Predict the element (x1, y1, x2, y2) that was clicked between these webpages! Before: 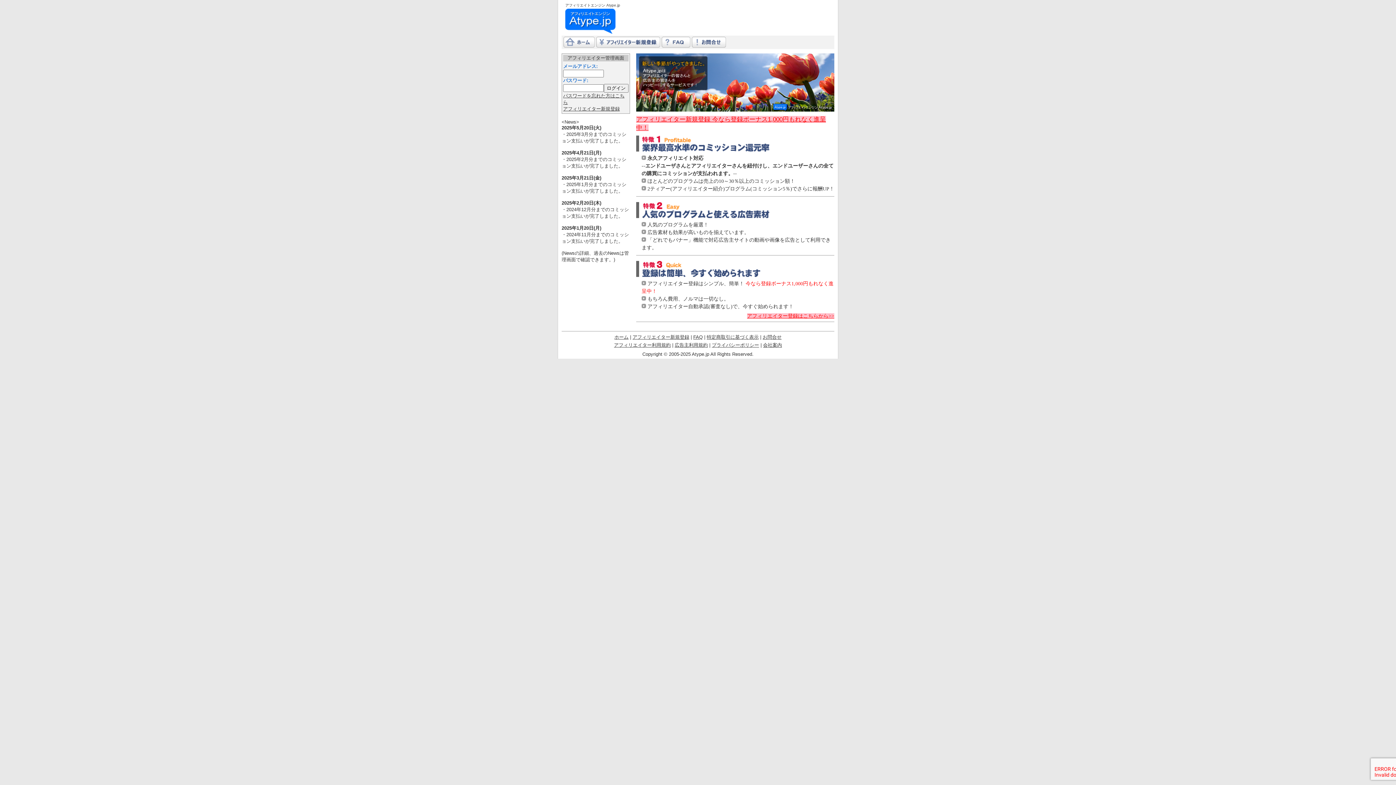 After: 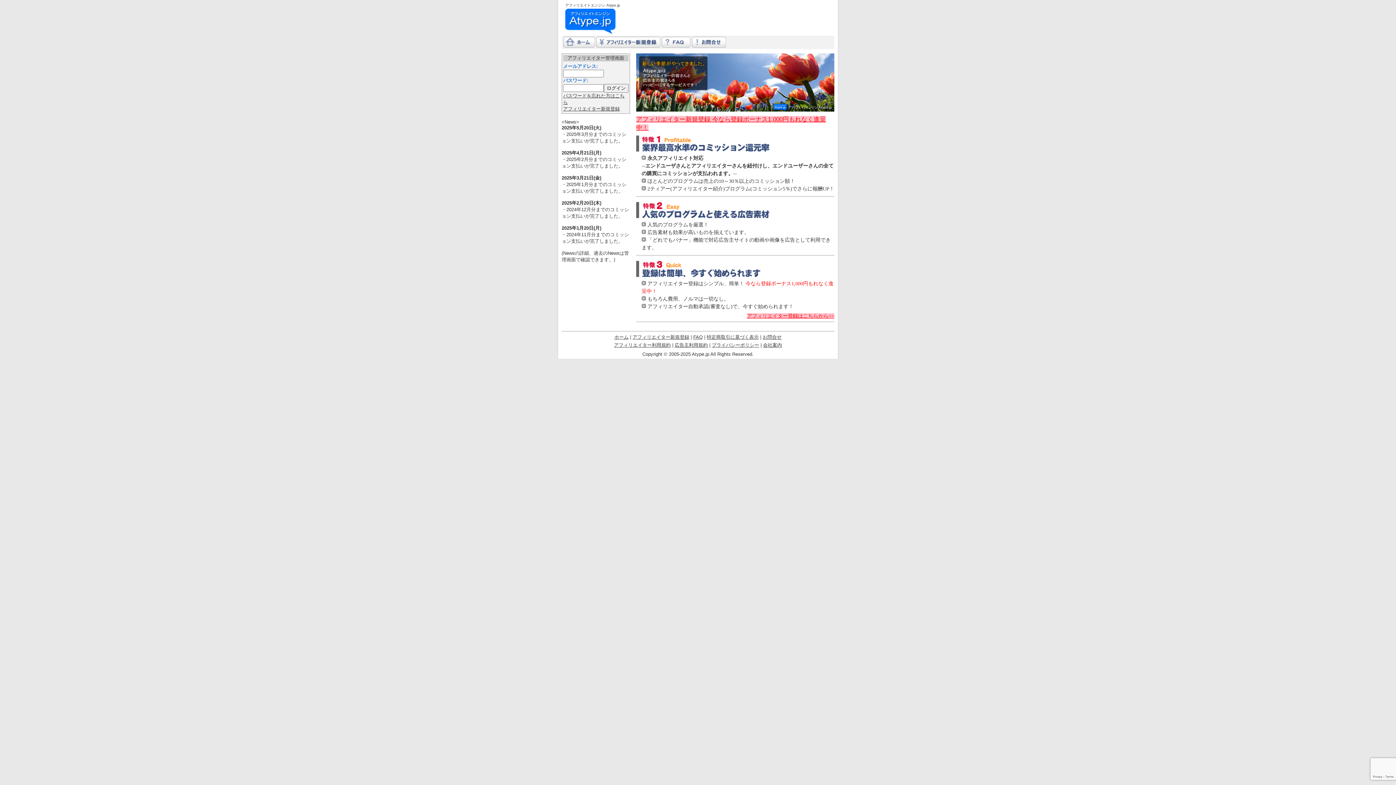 Action: bbox: (565, 29, 615, 34)